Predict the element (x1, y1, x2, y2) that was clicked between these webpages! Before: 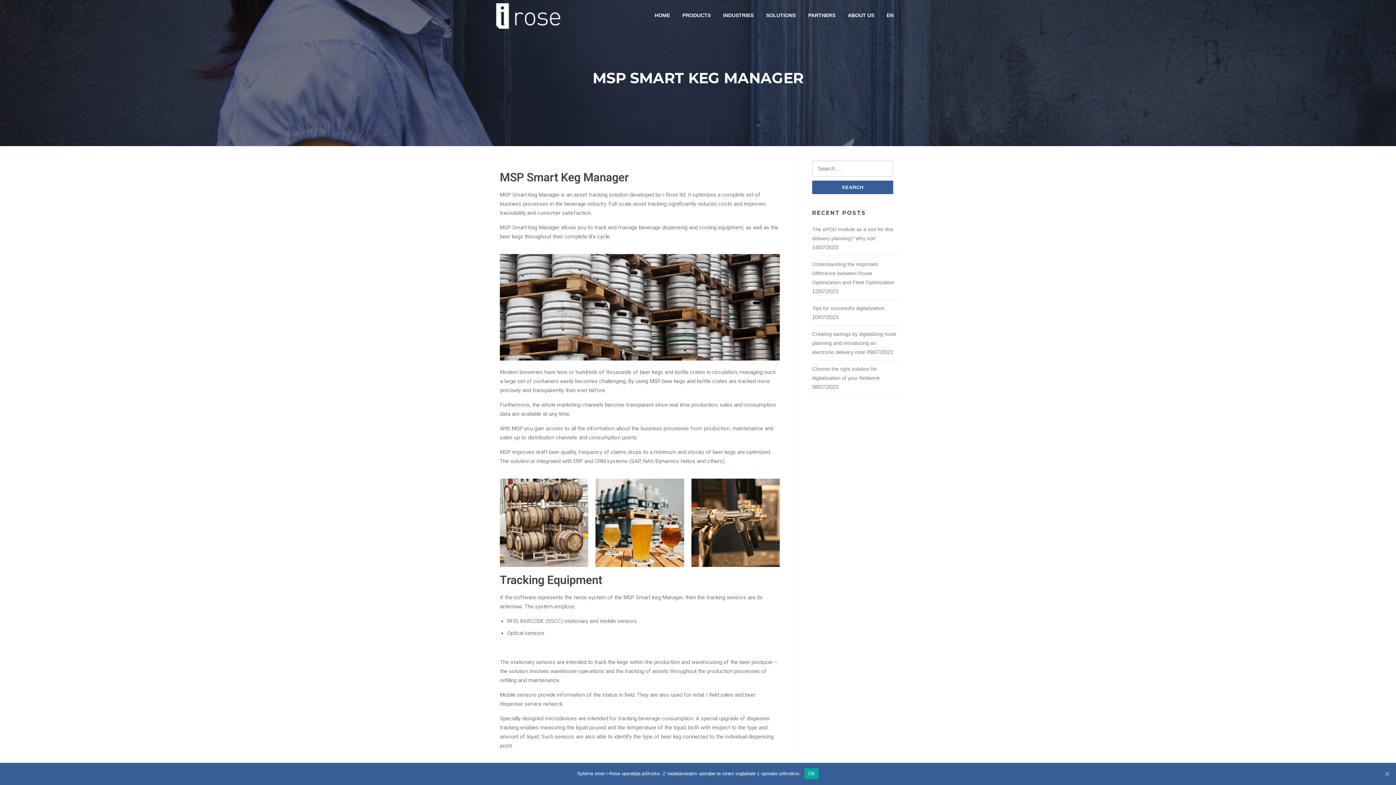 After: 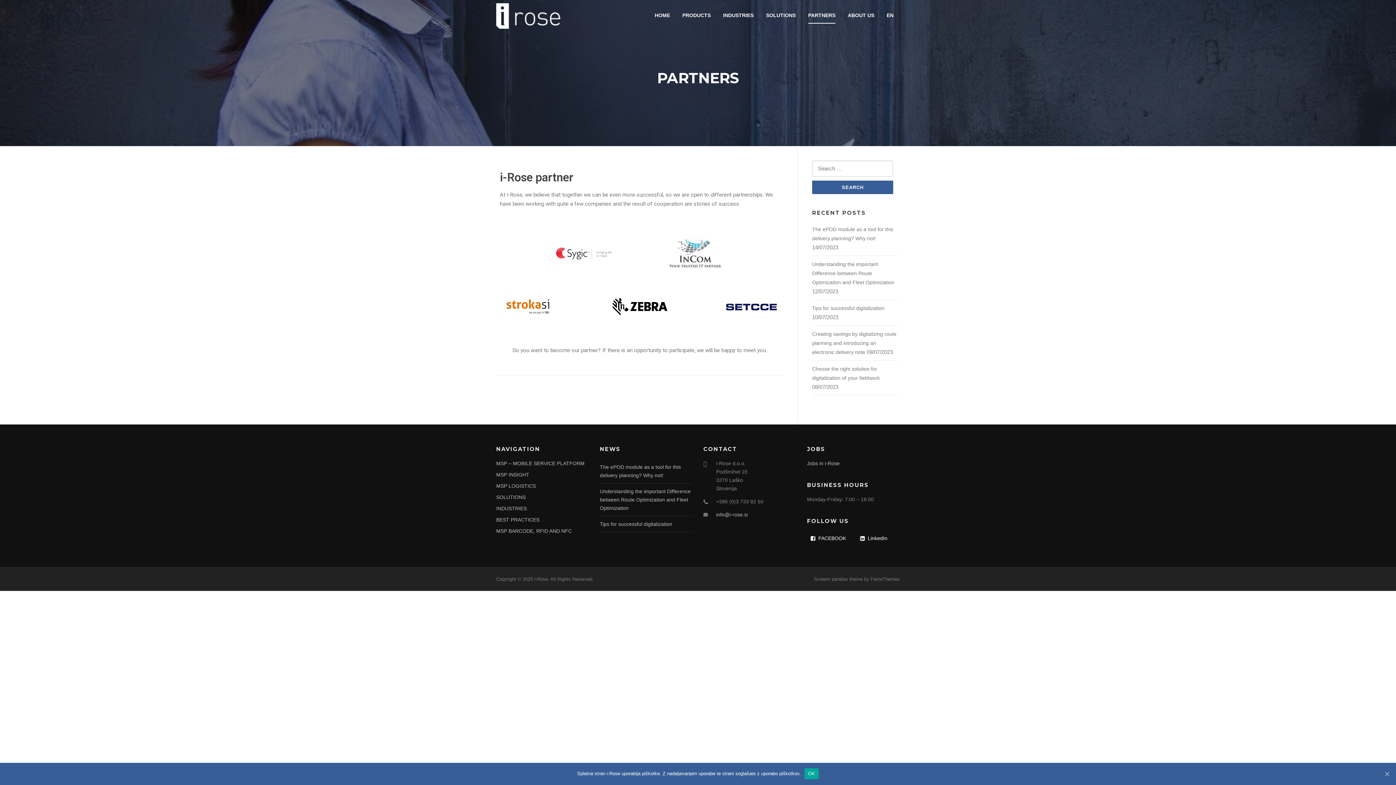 Action: bbox: (802, 0, 841, 30) label: PARTNERS